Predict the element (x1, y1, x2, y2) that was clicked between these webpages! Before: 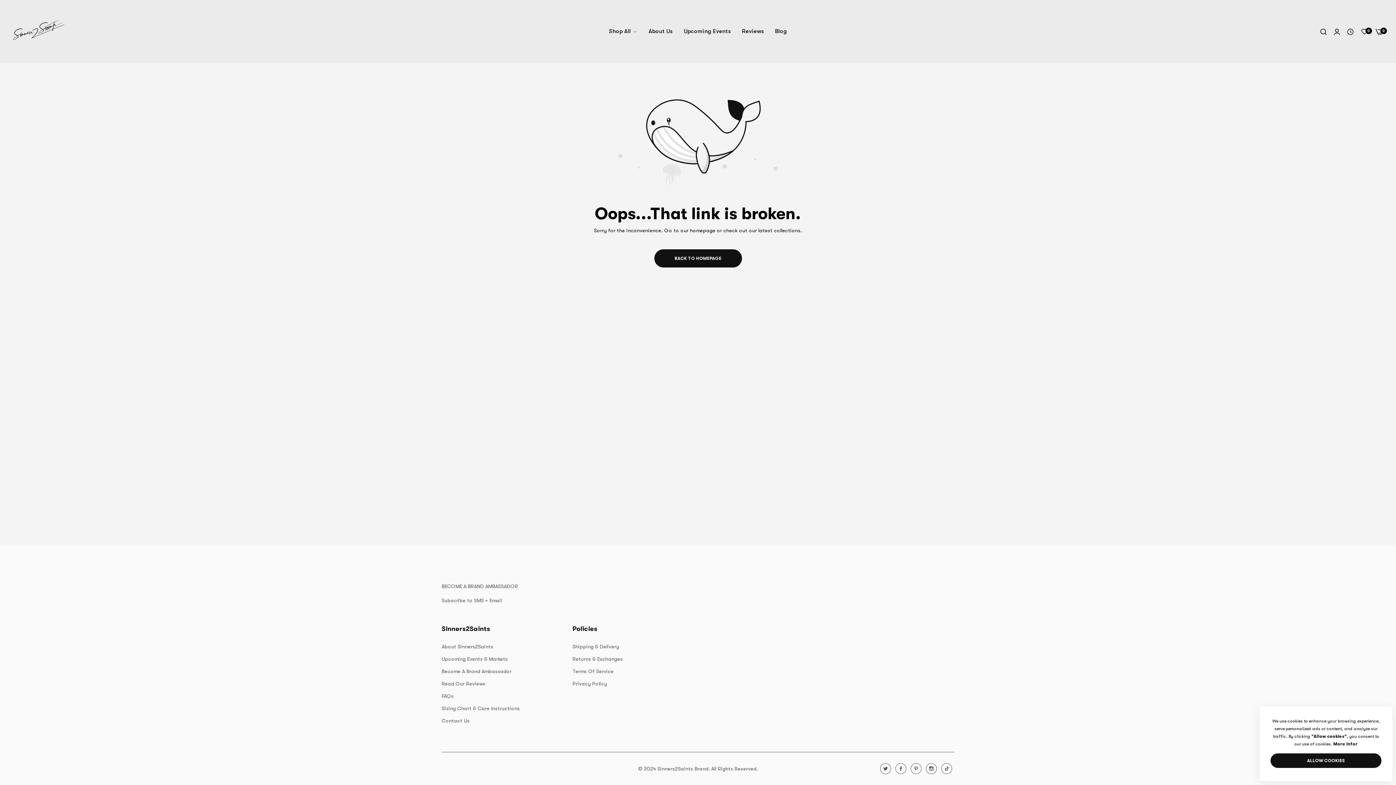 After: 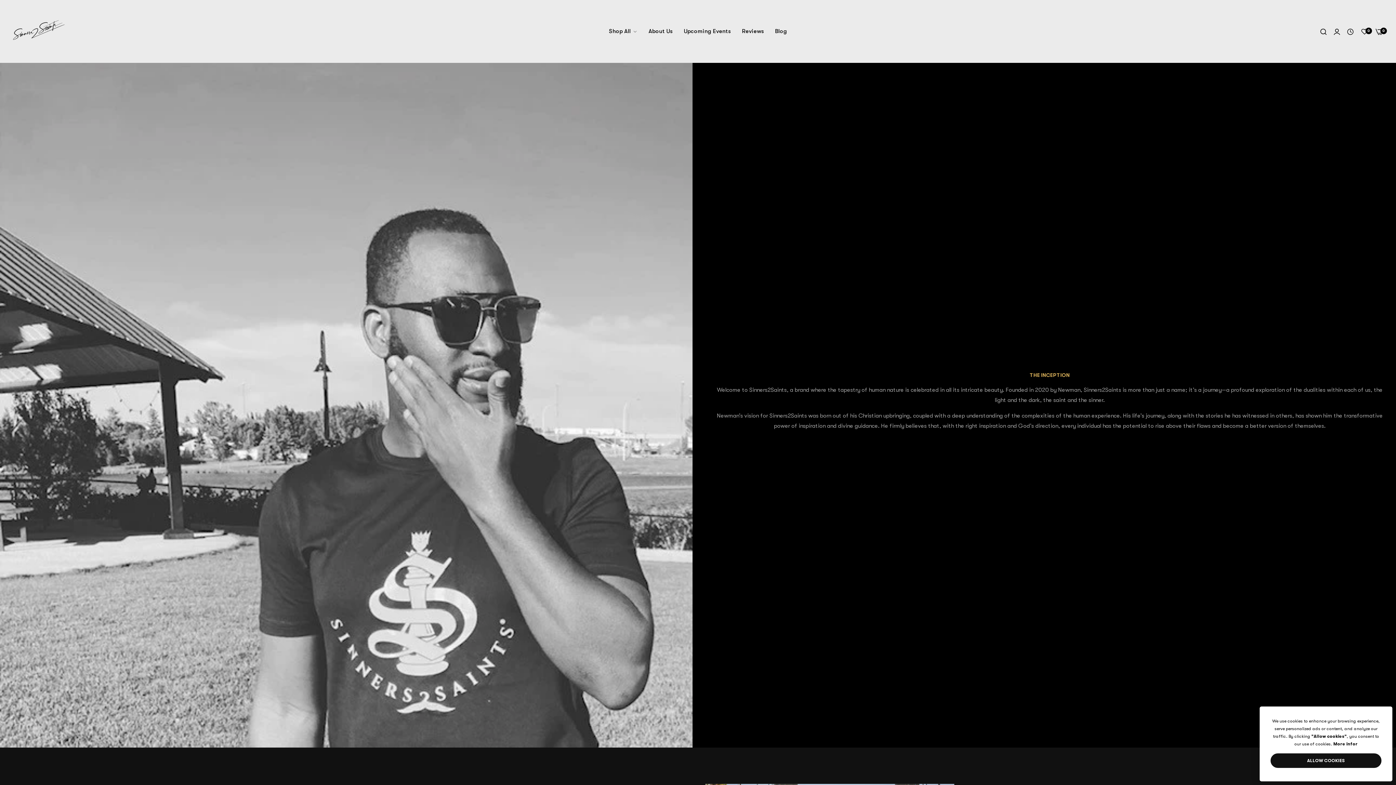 Action: bbox: (441, 644, 493, 649) label: About Sinners2Saints